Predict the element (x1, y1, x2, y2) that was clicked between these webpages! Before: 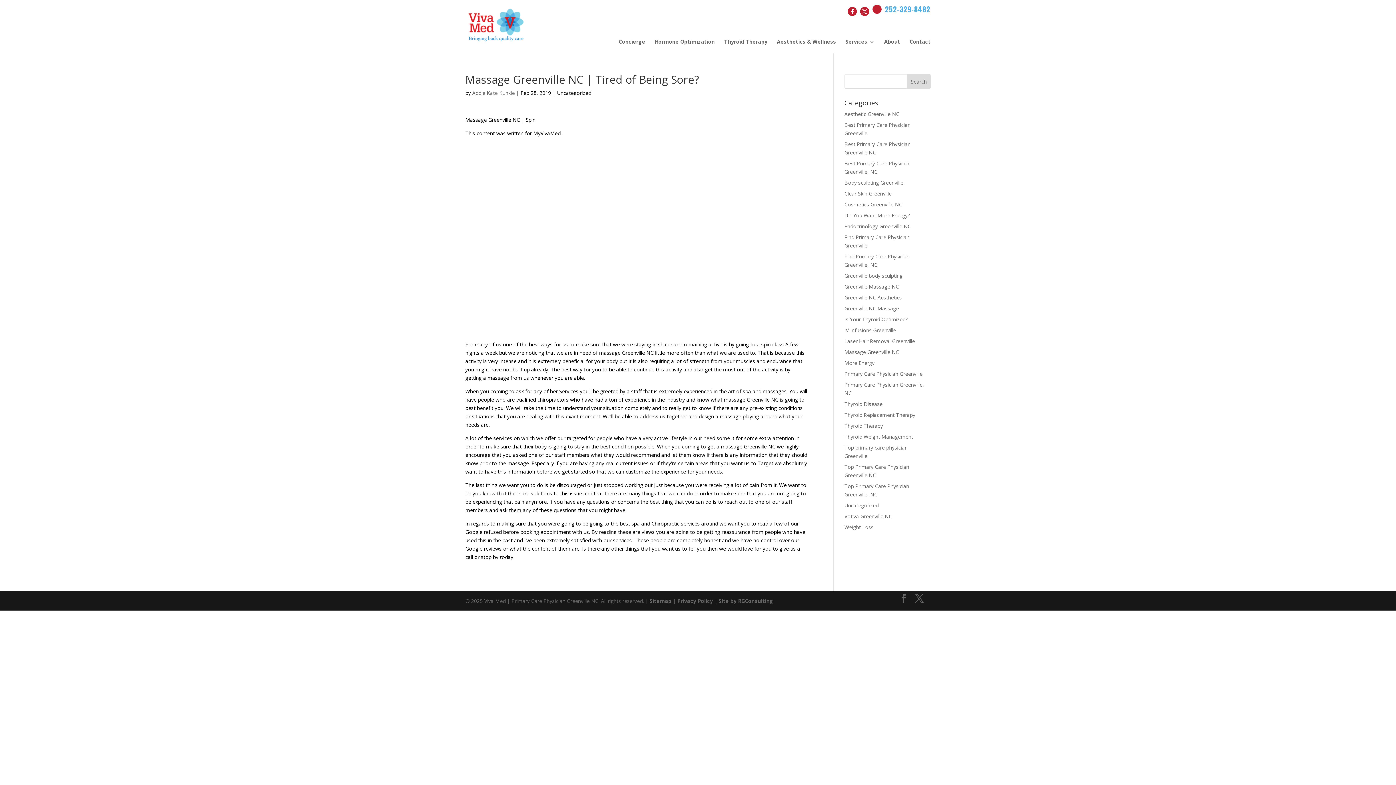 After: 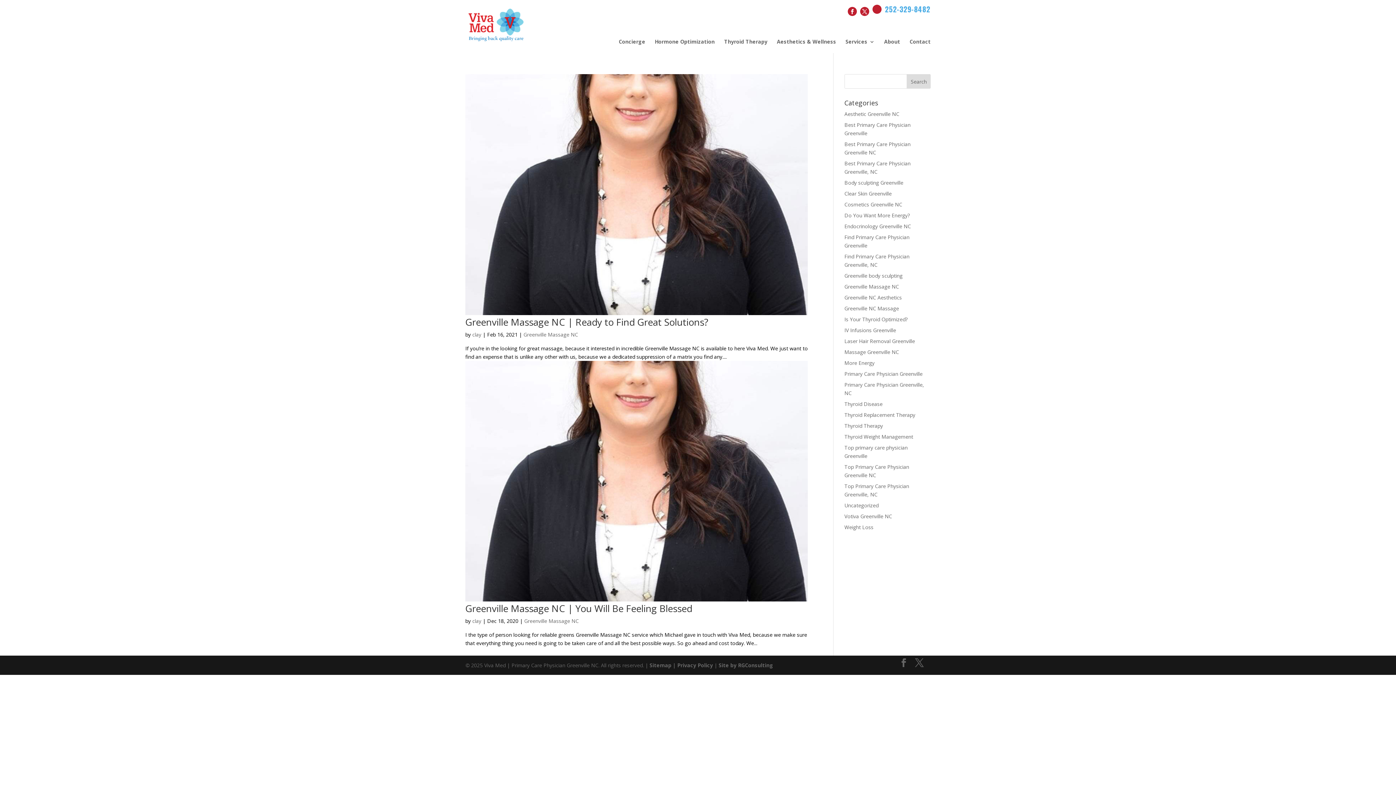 Action: label: Greenville Massage NC bbox: (844, 283, 899, 290)